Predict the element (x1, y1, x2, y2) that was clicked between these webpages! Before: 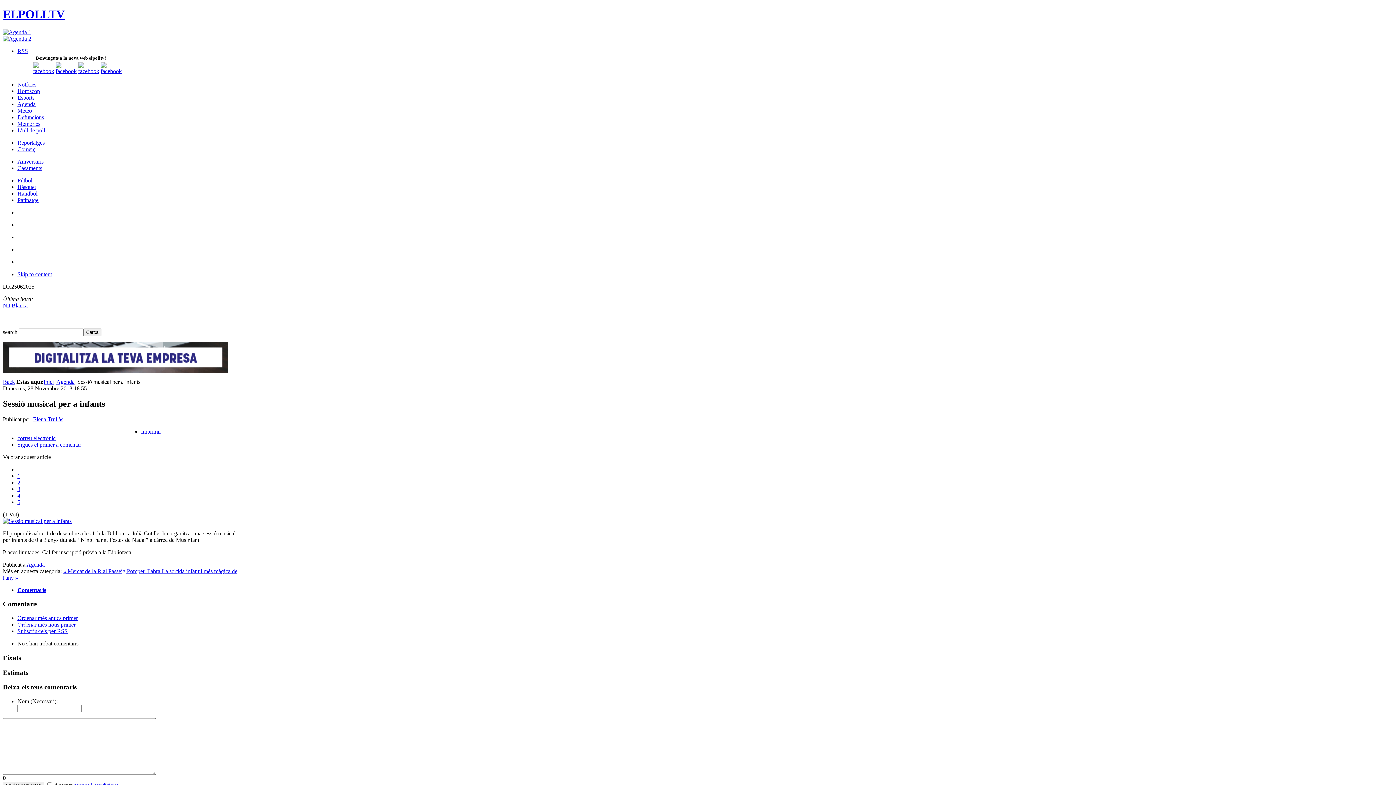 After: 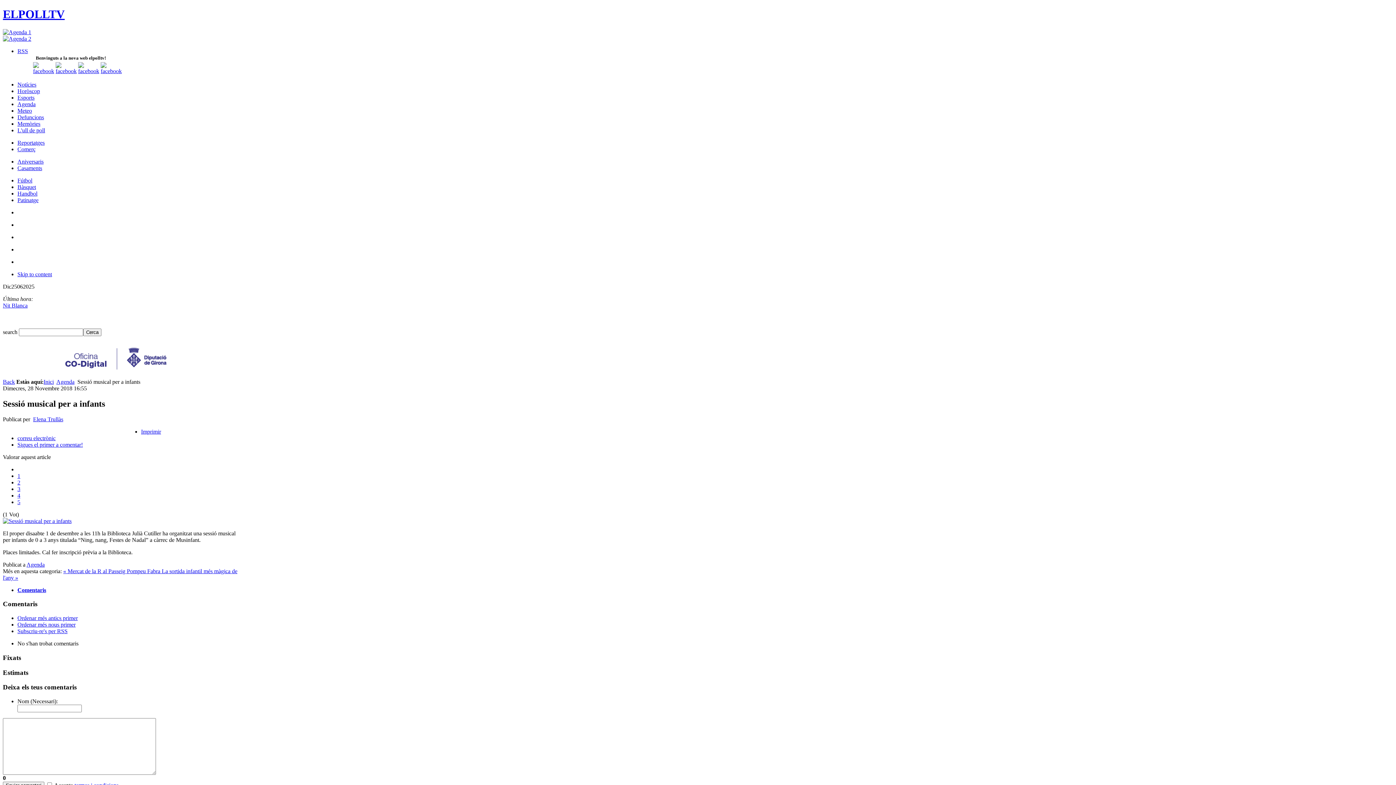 Action: bbox: (141, 428, 161, 434) label: Imprimir